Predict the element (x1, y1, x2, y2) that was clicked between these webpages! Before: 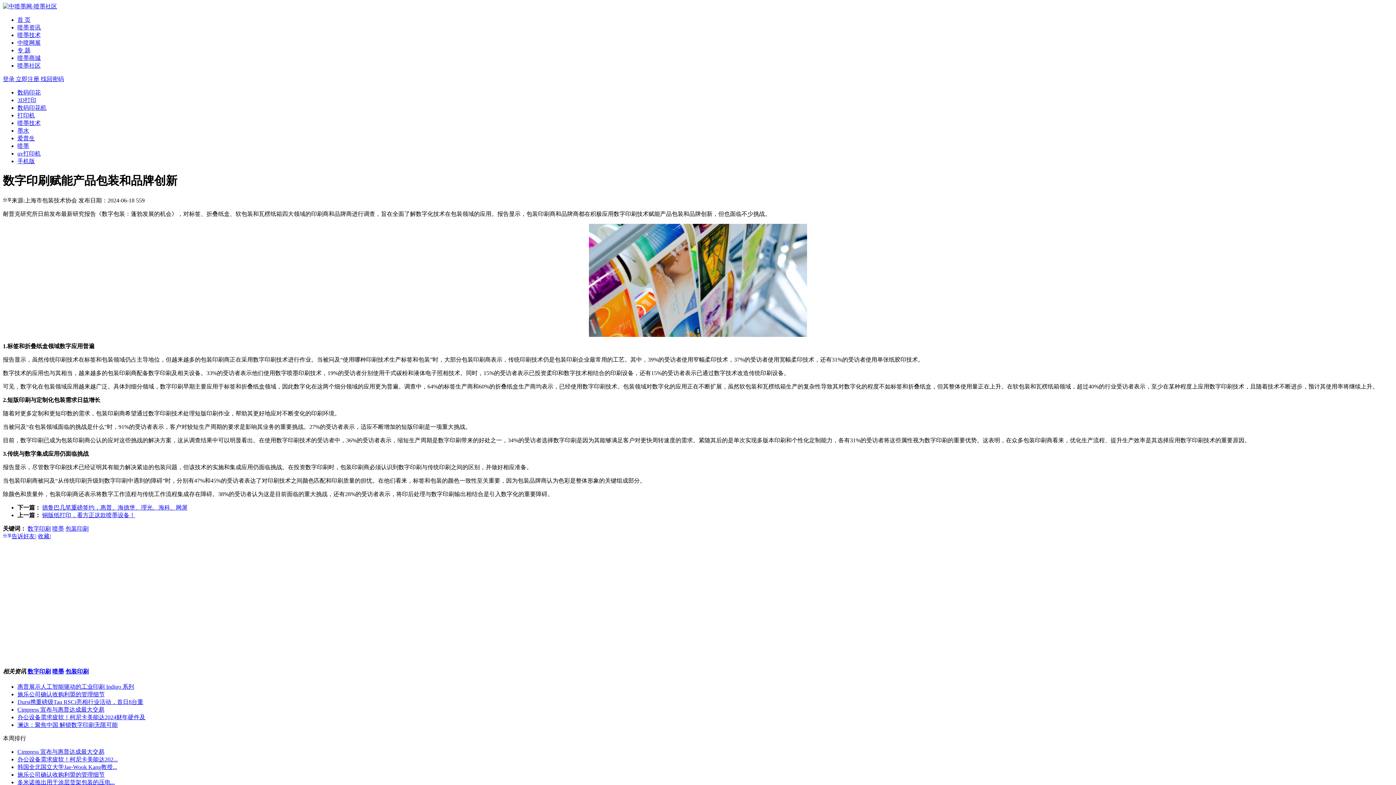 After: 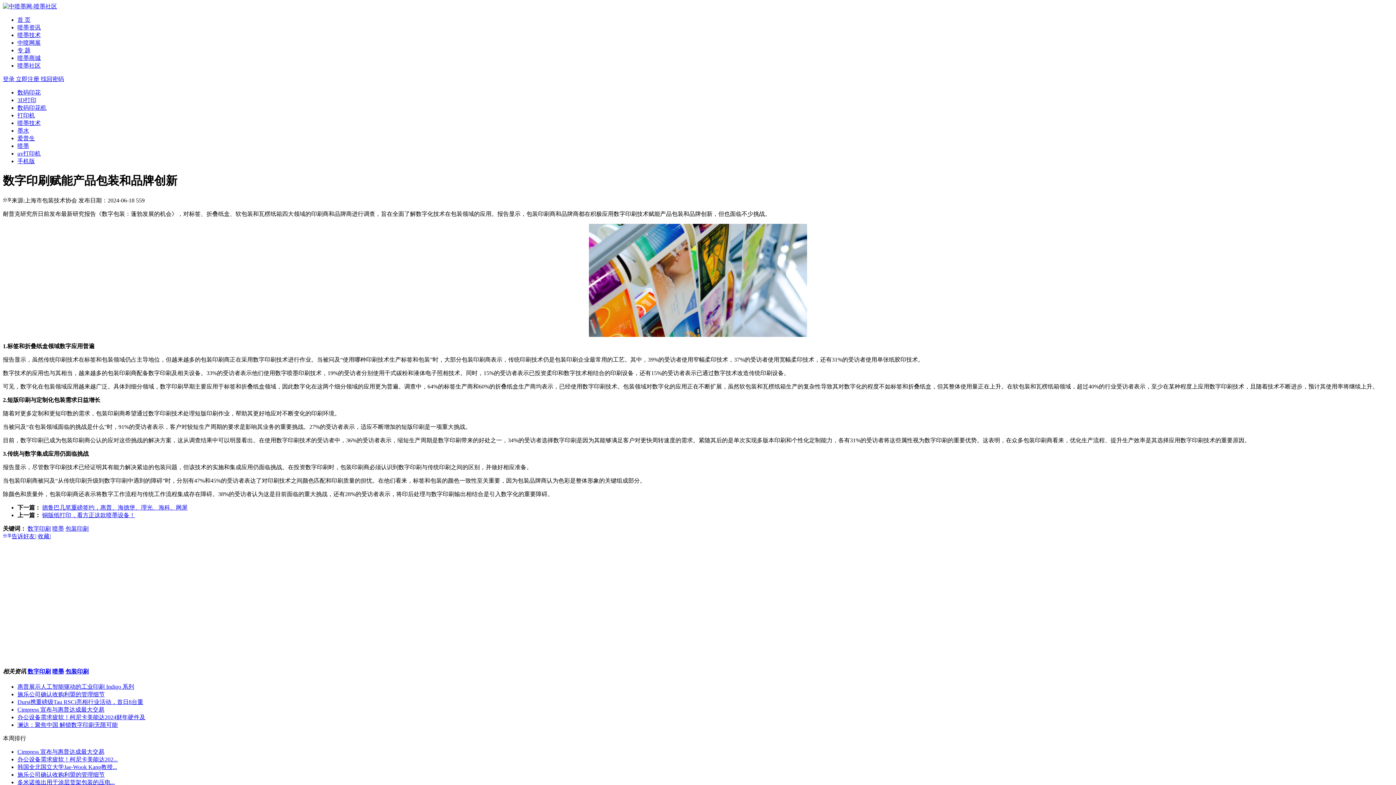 Action: label: Cimpress 宣布与惠普达成最大交易 bbox: (17, 749, 104, 755)